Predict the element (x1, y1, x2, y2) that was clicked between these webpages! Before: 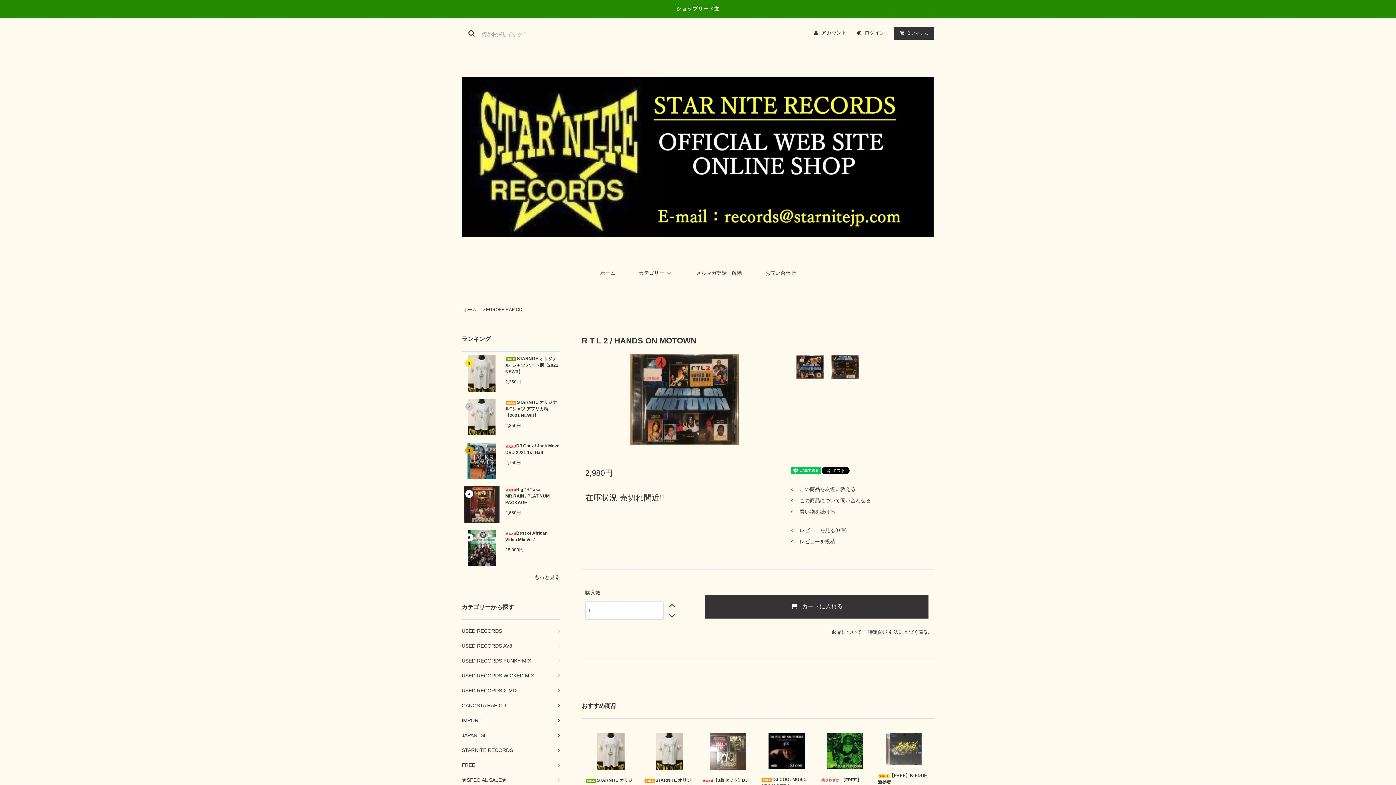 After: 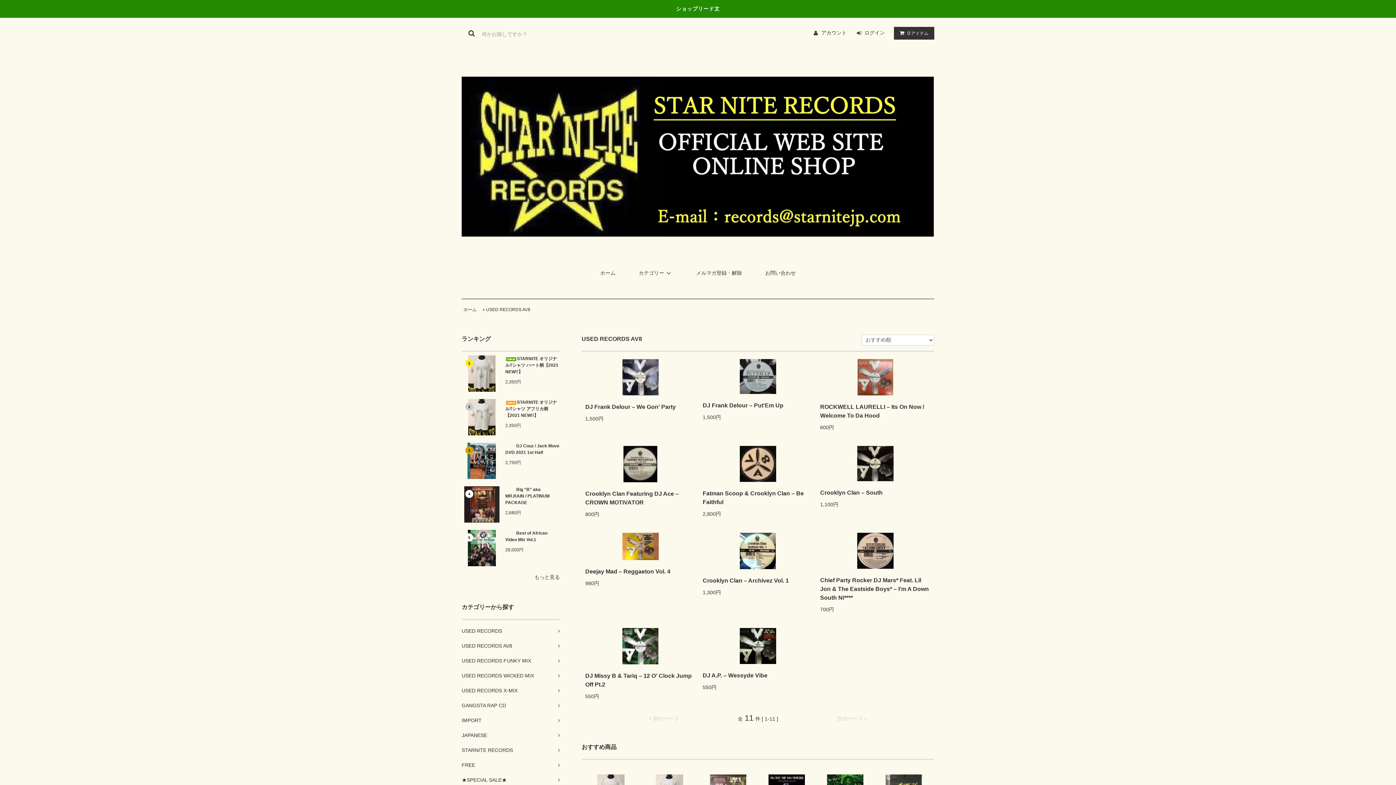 Action: label: USED RECORDS AV8	 bbox: (461, 638, 560, 653)